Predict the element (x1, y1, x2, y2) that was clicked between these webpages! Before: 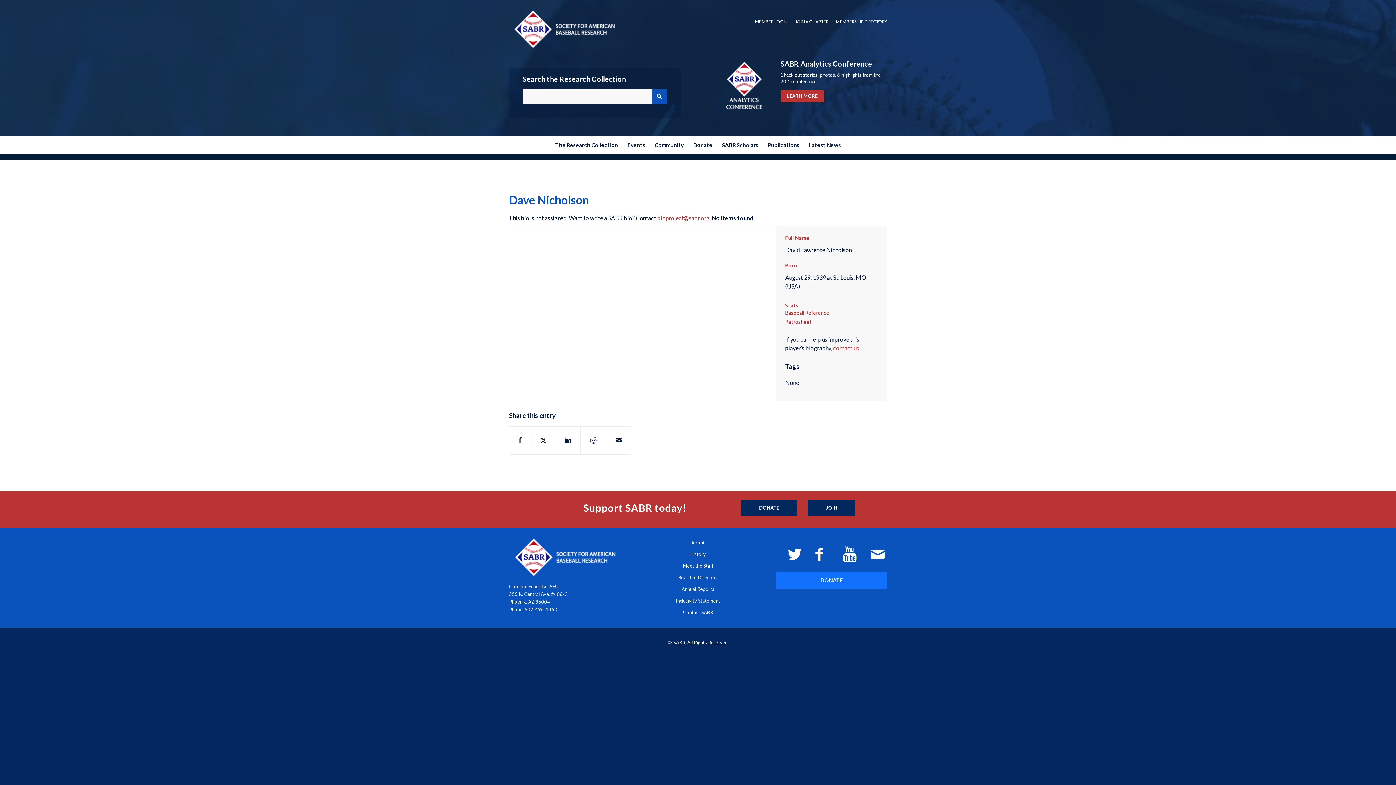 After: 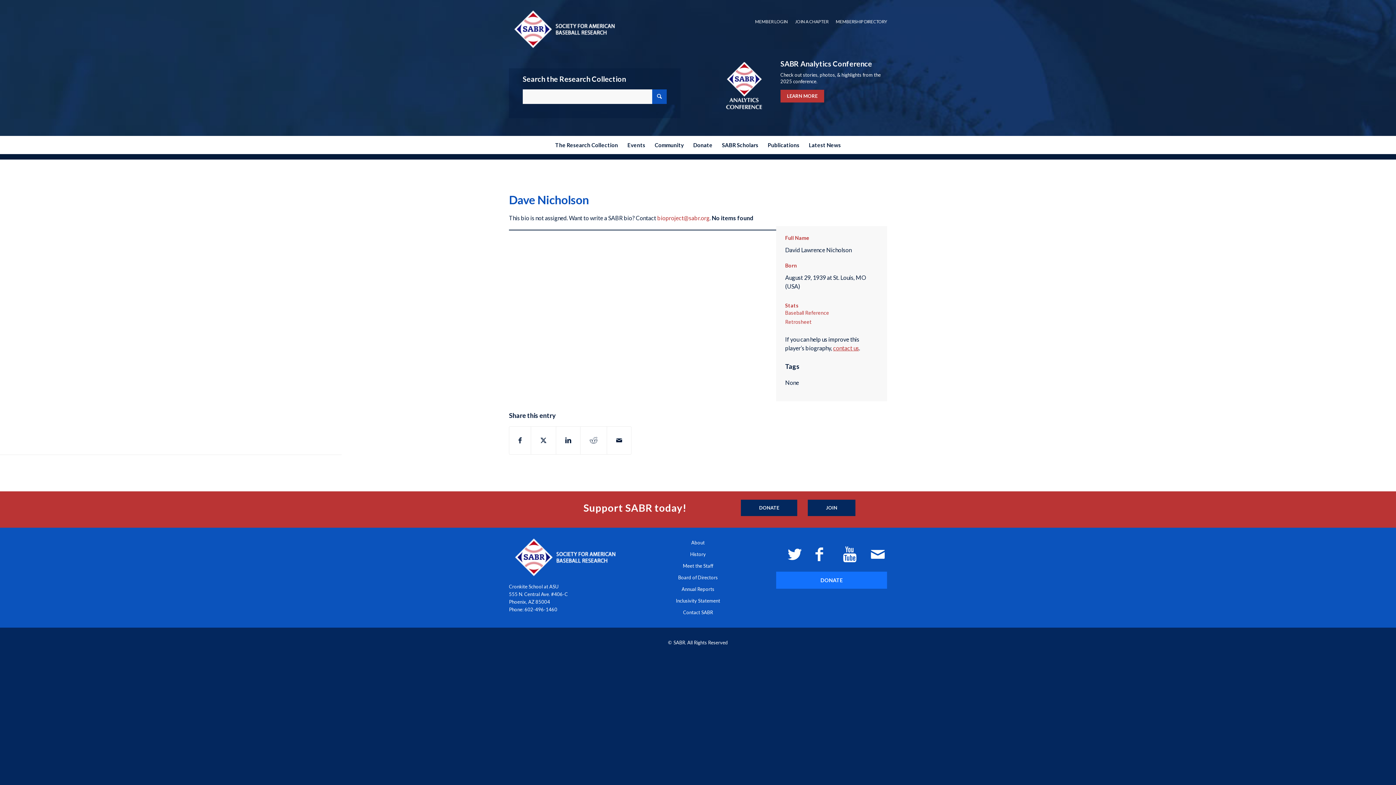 Action: bbox: (833, 344, 859, 351) label: contact us